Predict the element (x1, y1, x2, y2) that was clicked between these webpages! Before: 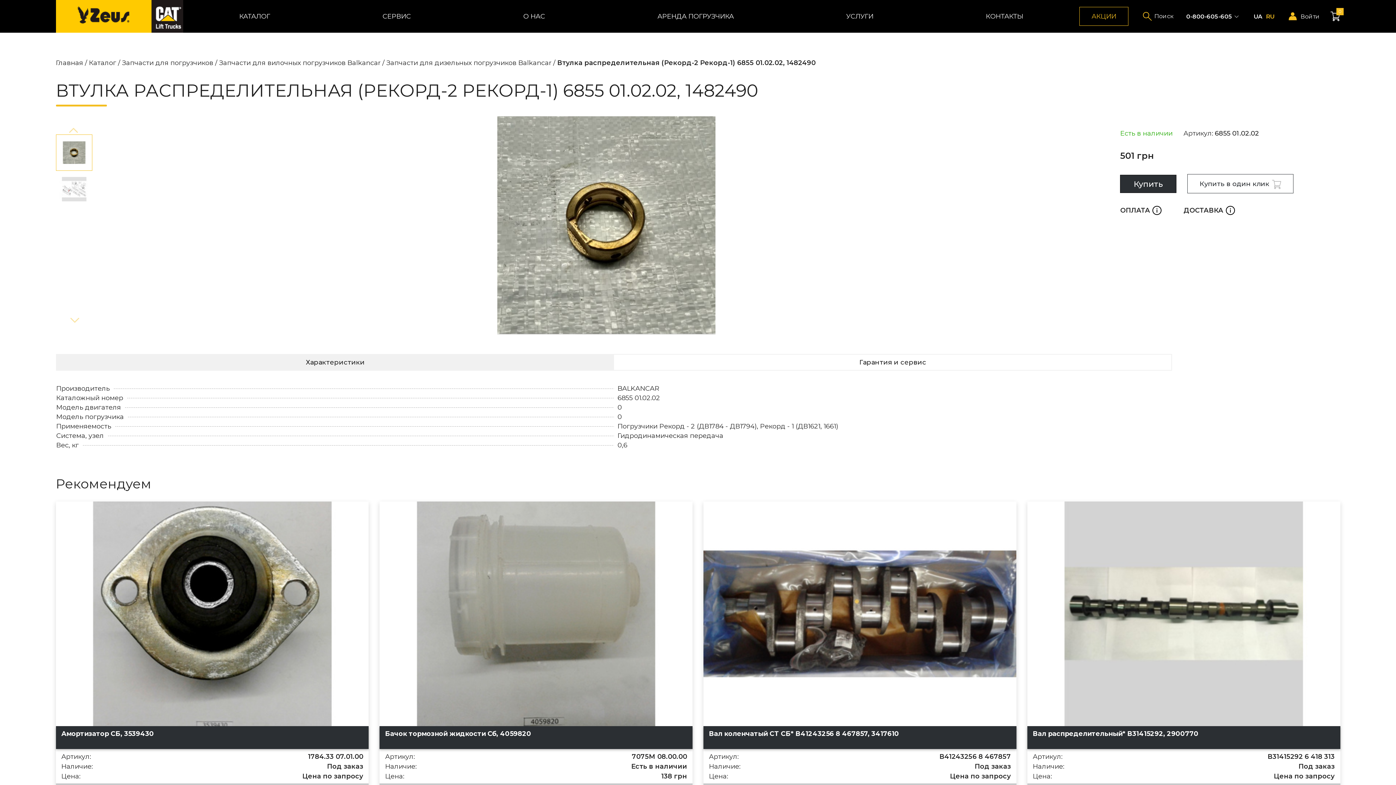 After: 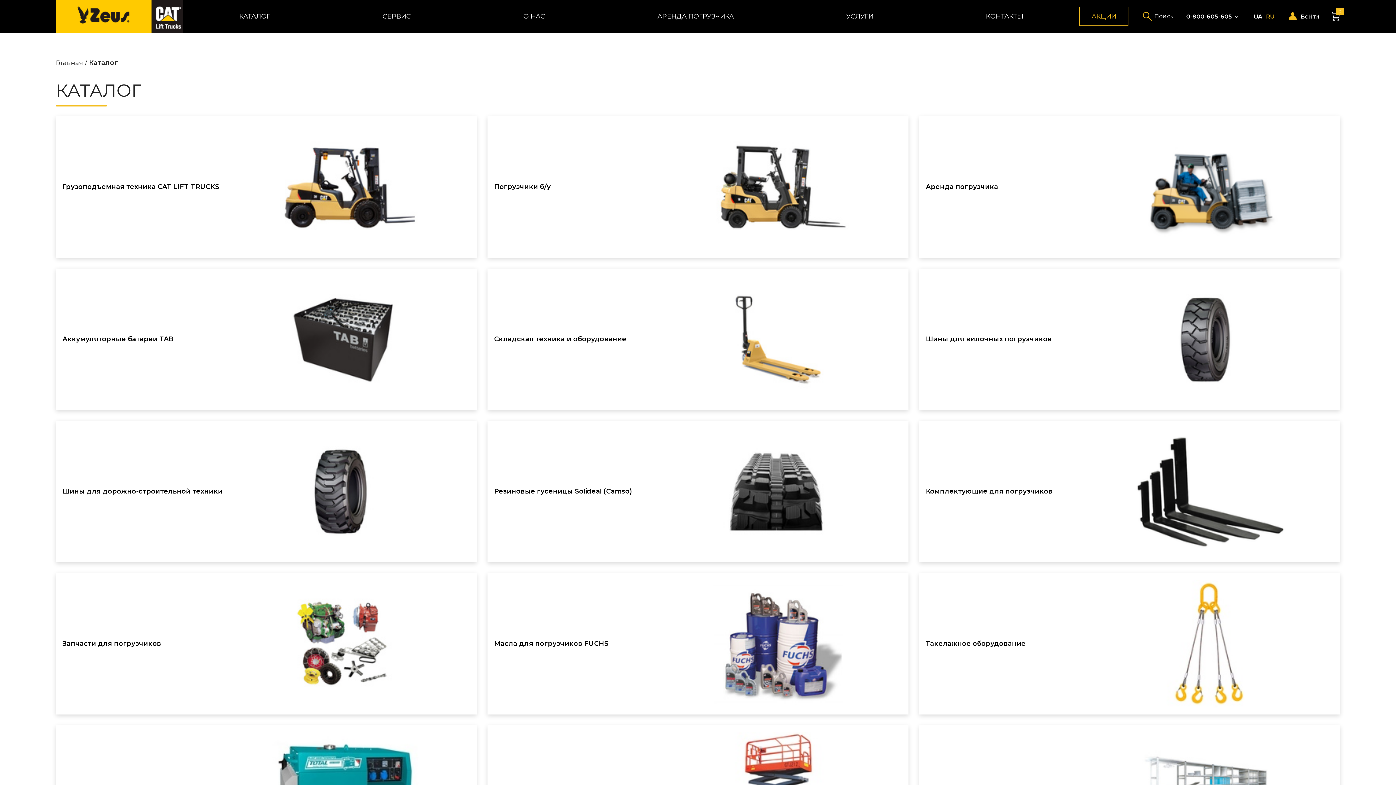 Action: bbox: (84, 58, 116, 66) label: Каталог